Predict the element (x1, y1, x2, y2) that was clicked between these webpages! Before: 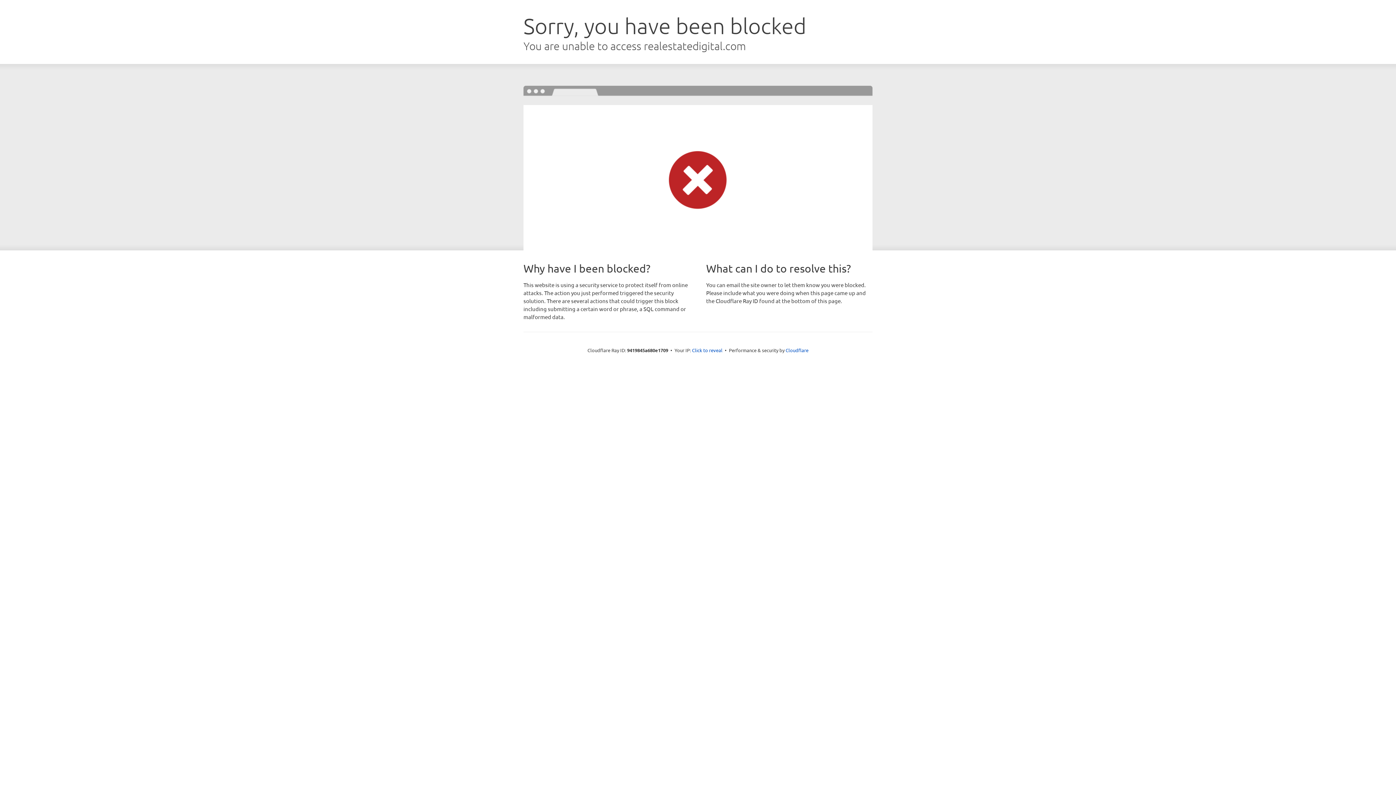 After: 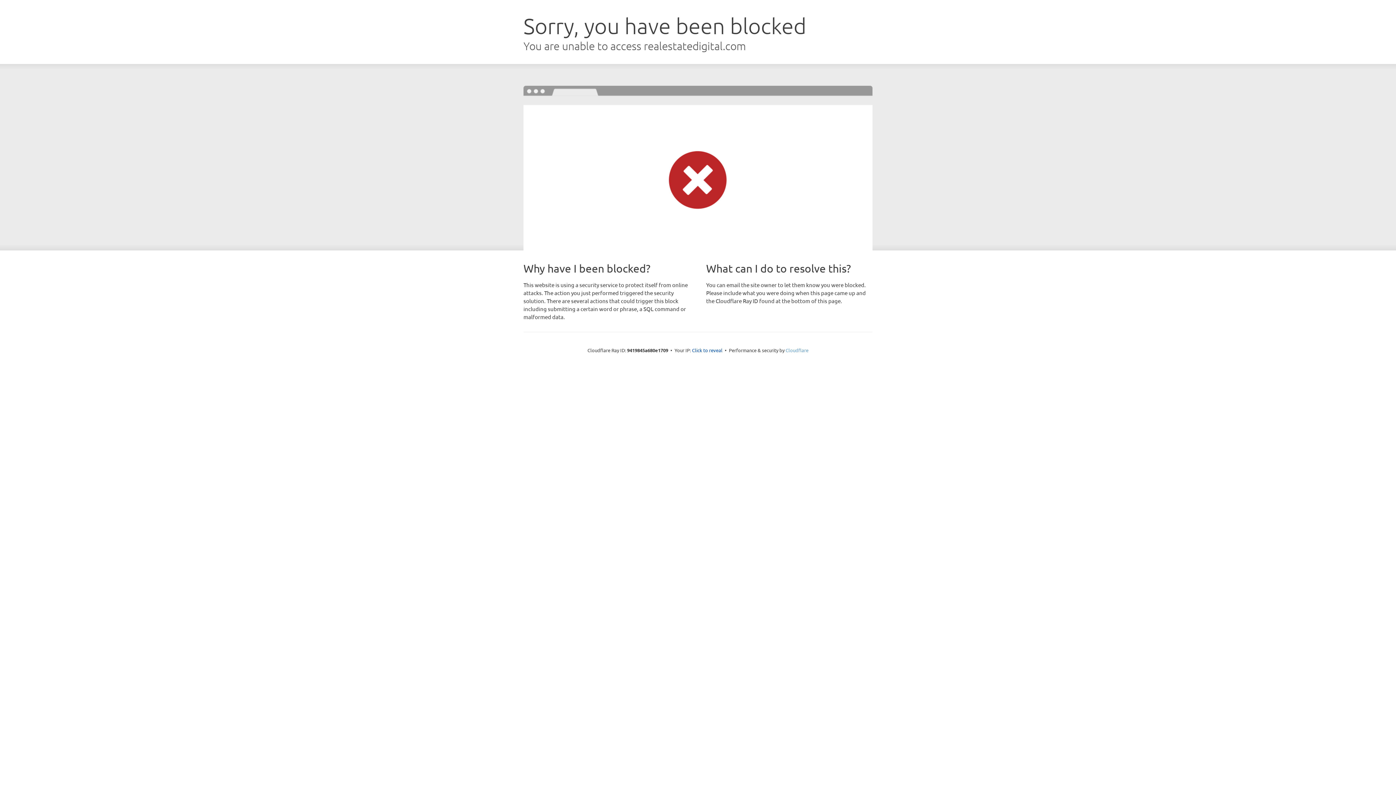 Action: label: Cloudflare bbox: (785, 347, 808, 353)